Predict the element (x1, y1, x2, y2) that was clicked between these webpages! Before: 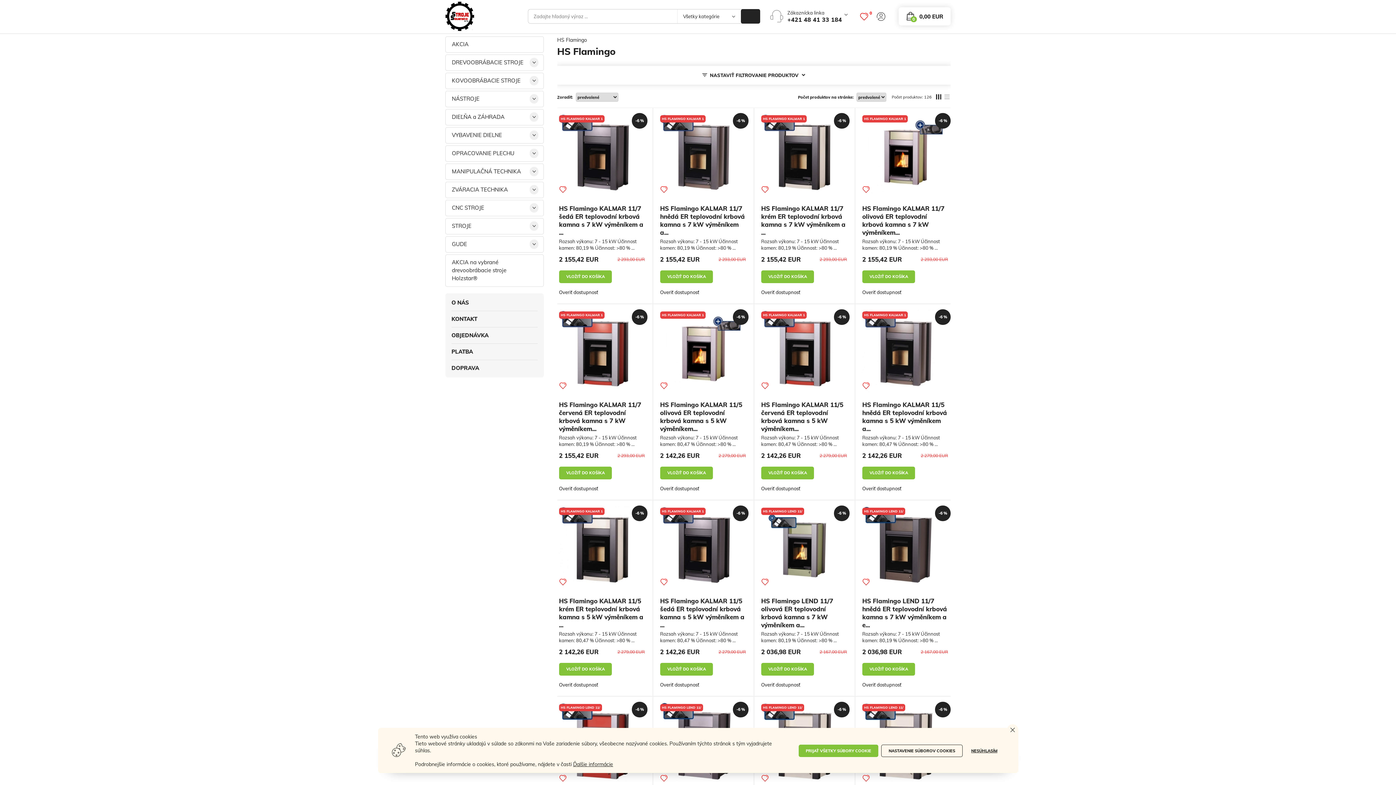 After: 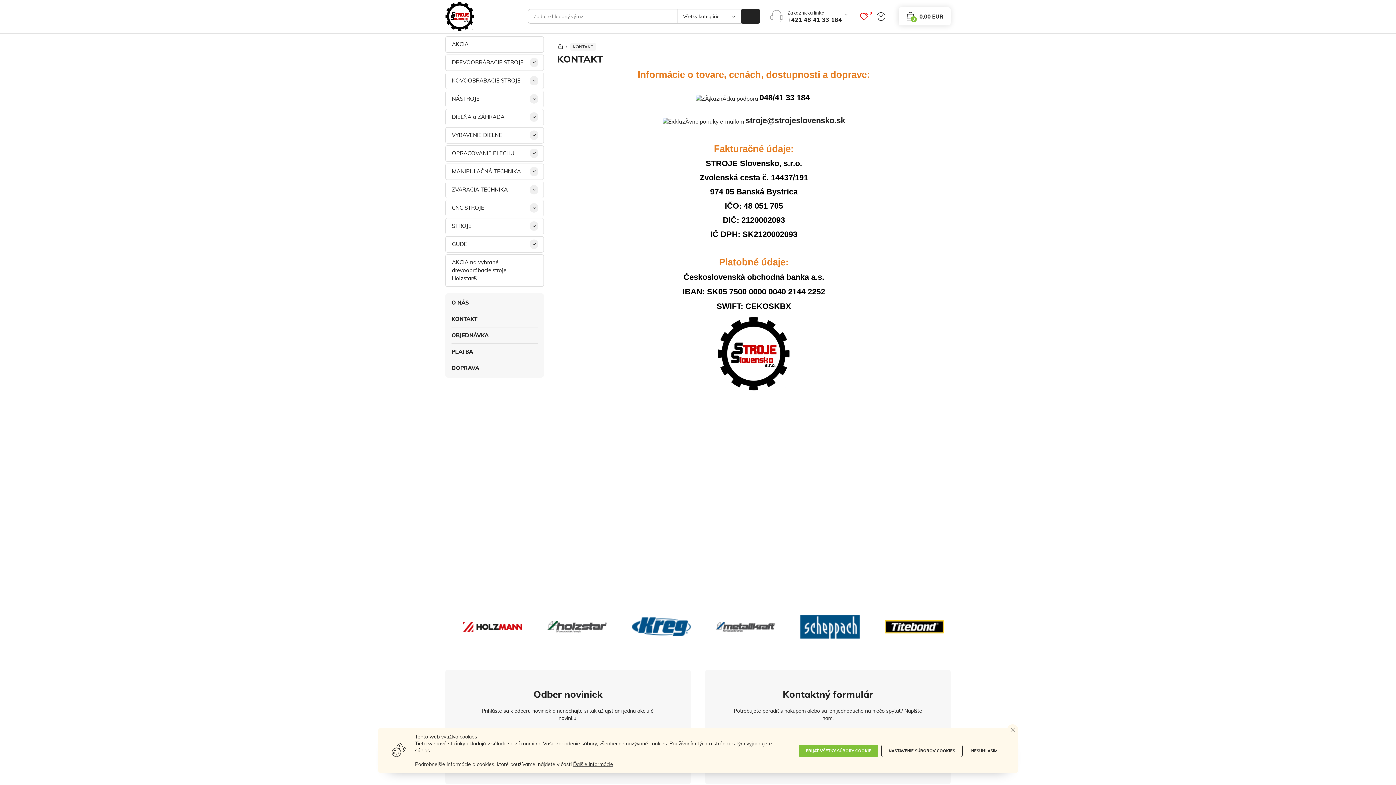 Action: label: KONTAKT bbox: (451, 311, 537, 327)